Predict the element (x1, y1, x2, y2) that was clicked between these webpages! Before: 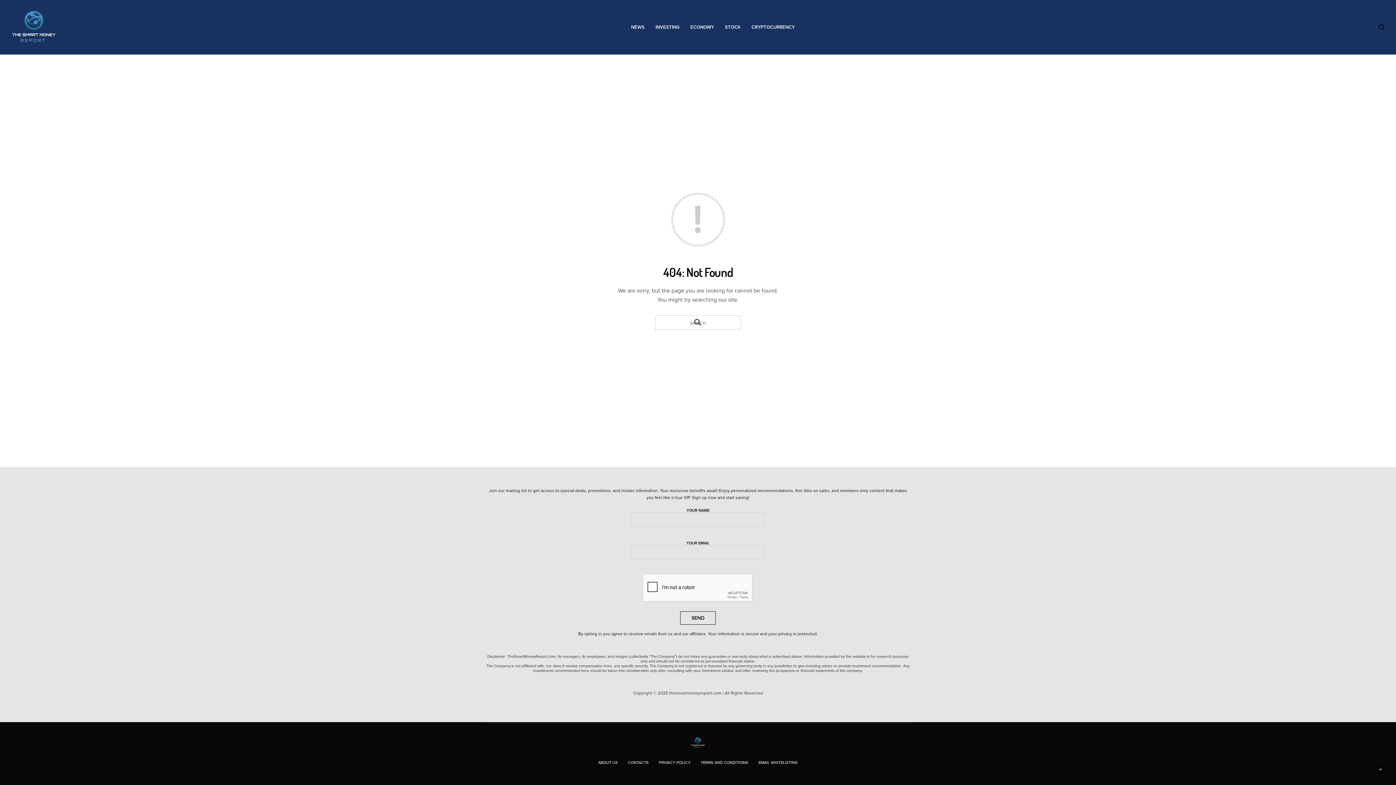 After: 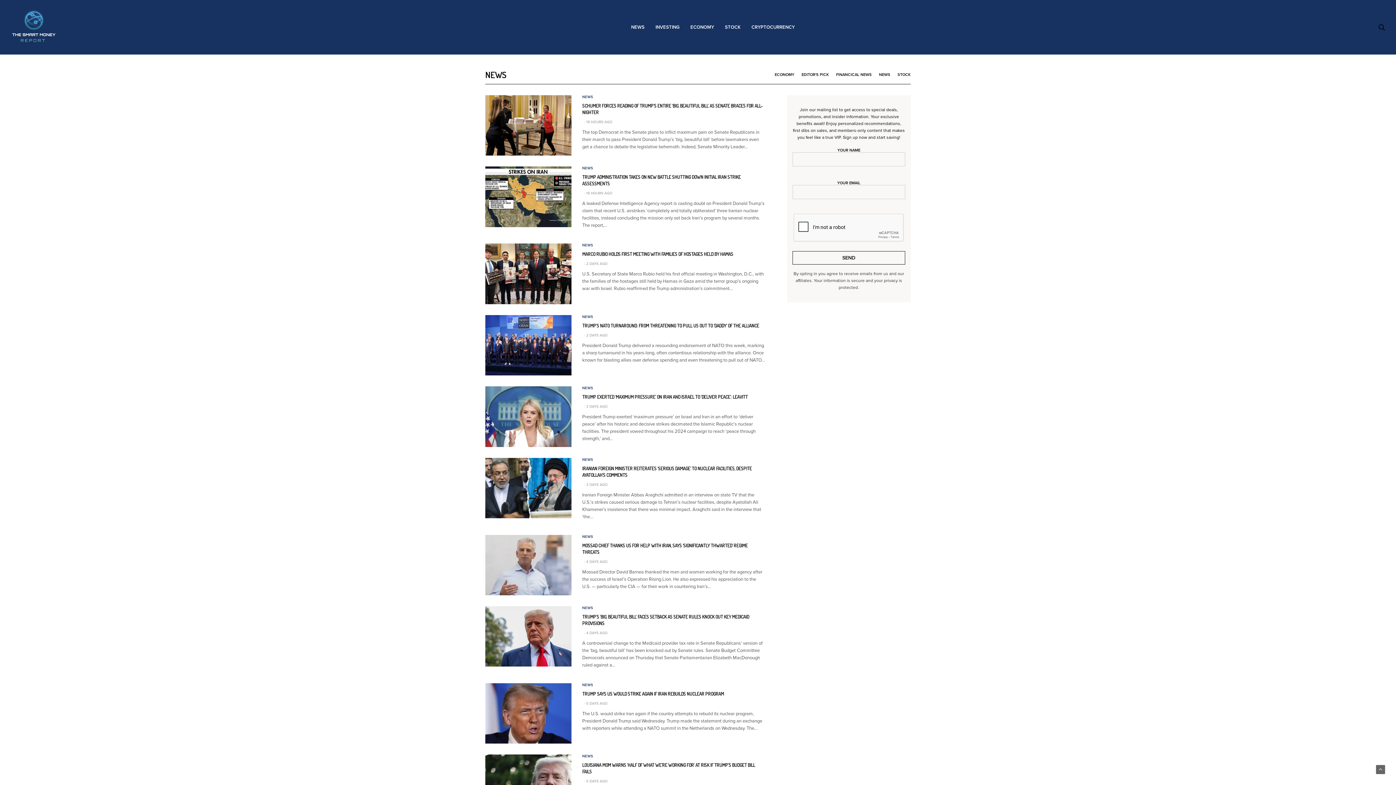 Action: bbox: (631, 23, 644, 30) label: NEWS